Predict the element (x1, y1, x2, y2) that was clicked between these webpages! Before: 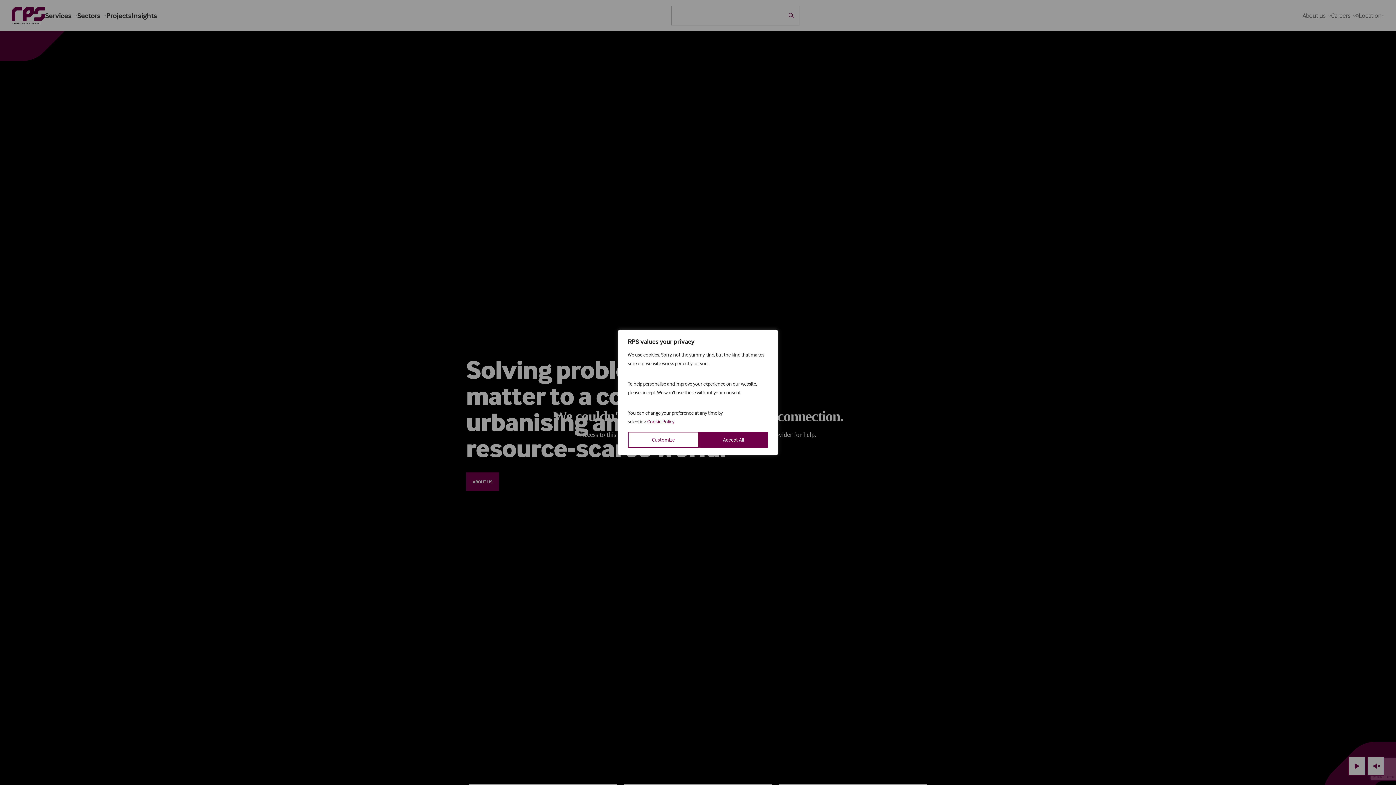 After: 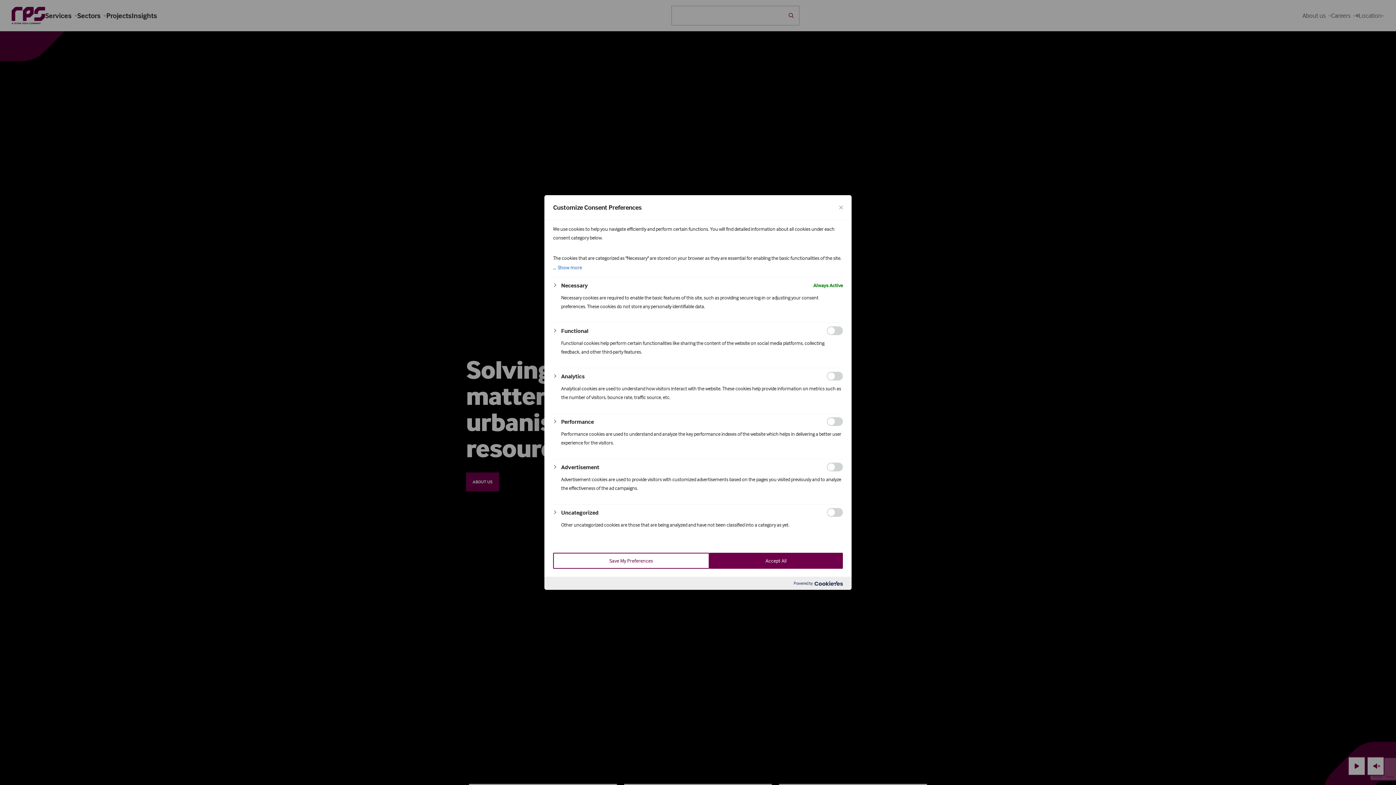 Action: bbox: (628, 432, 699, 448) label: Customize